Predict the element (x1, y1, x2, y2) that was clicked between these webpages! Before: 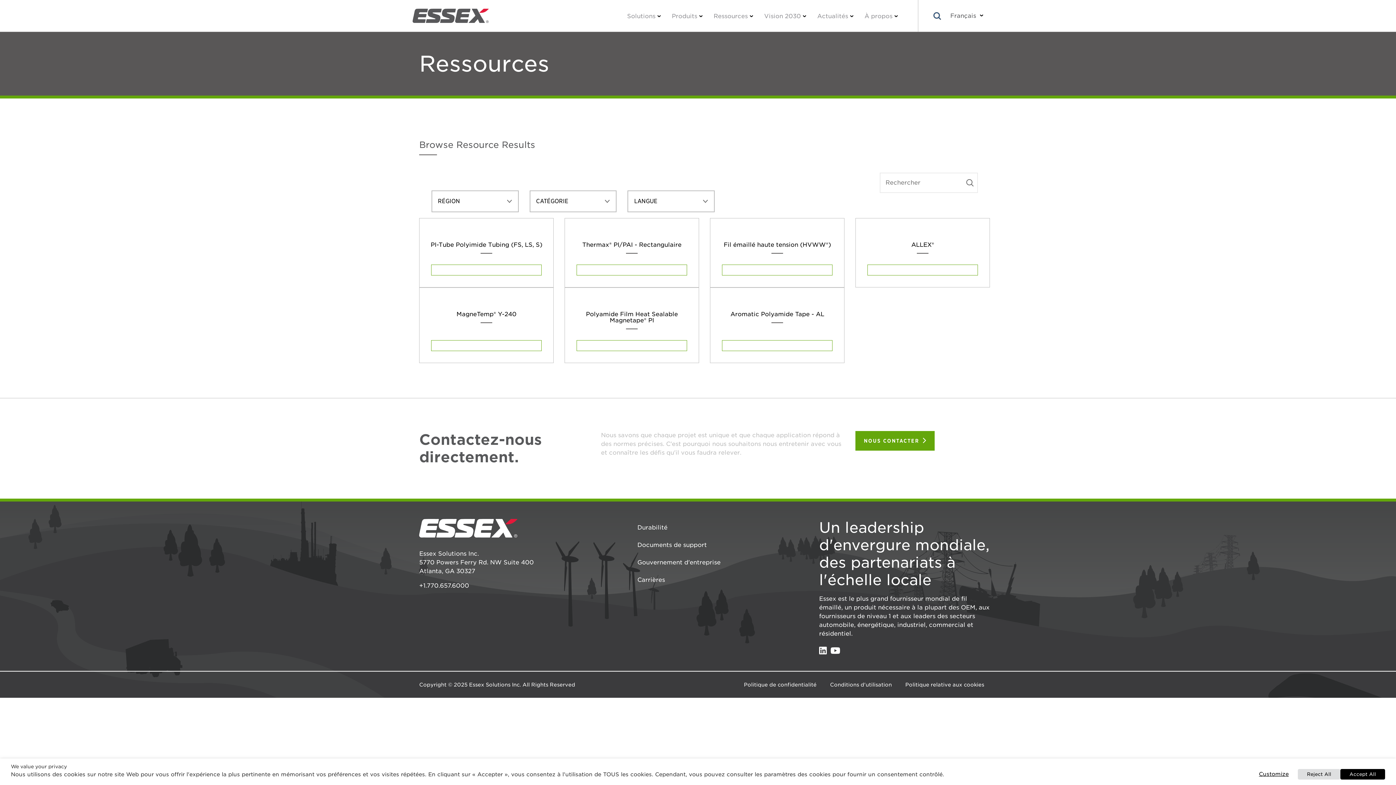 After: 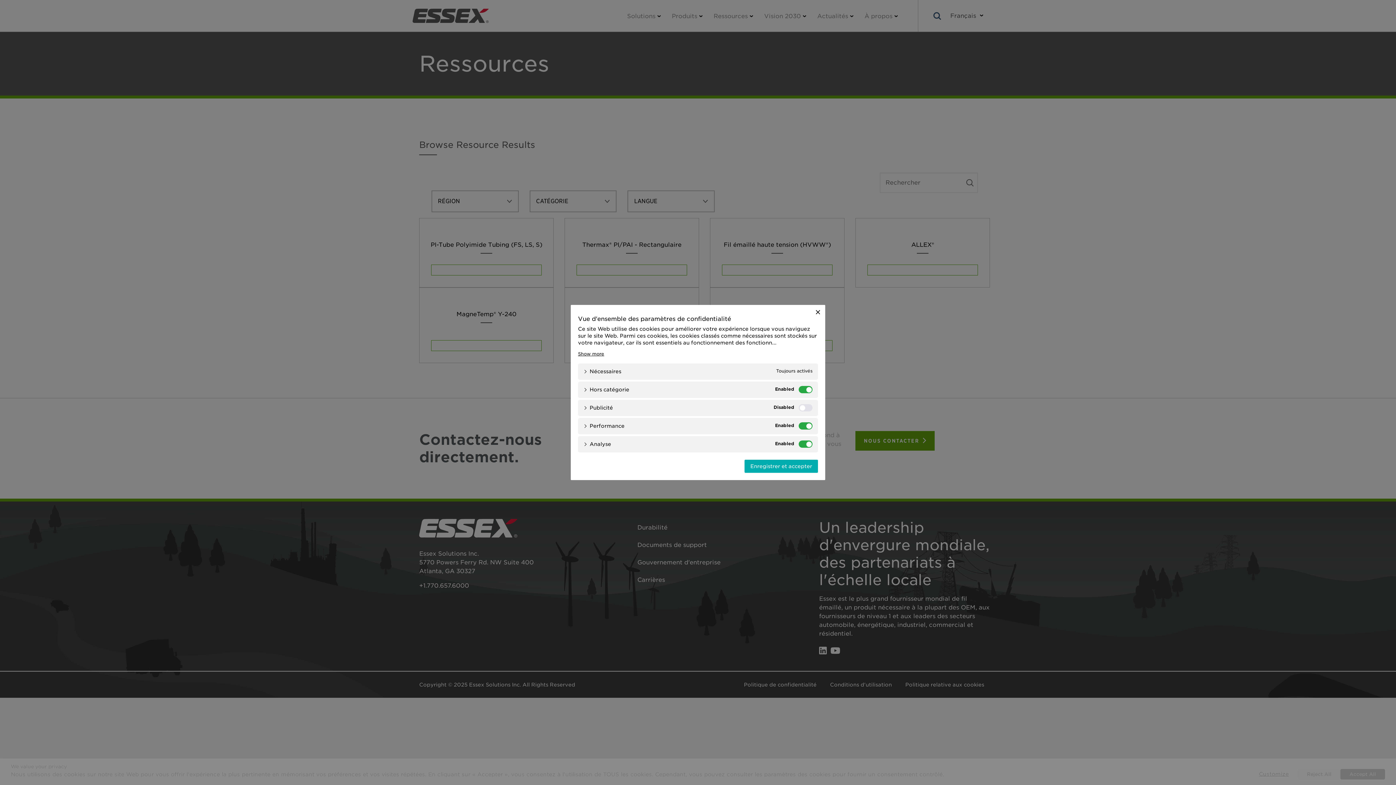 Action: label: Customize bbox: (1250, 768, 1298, 780)